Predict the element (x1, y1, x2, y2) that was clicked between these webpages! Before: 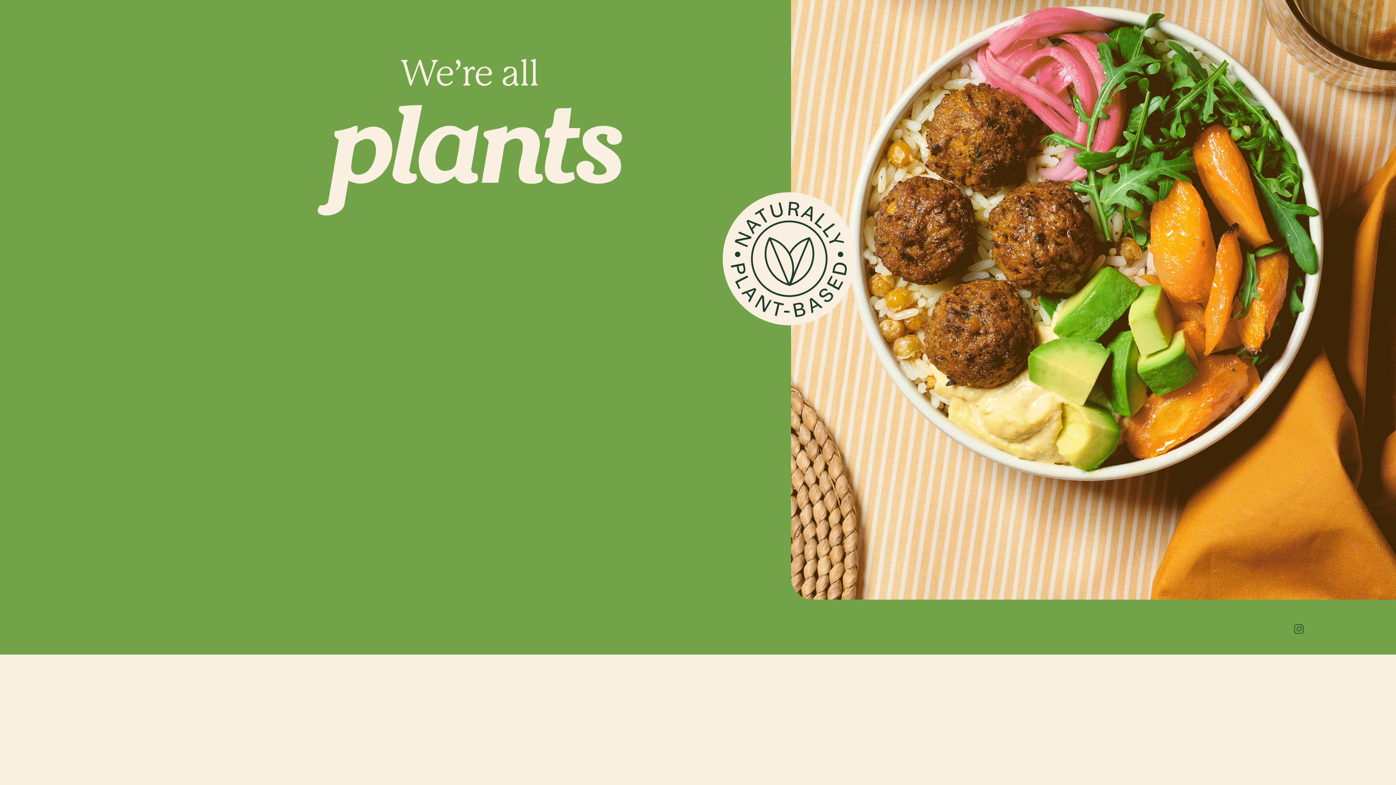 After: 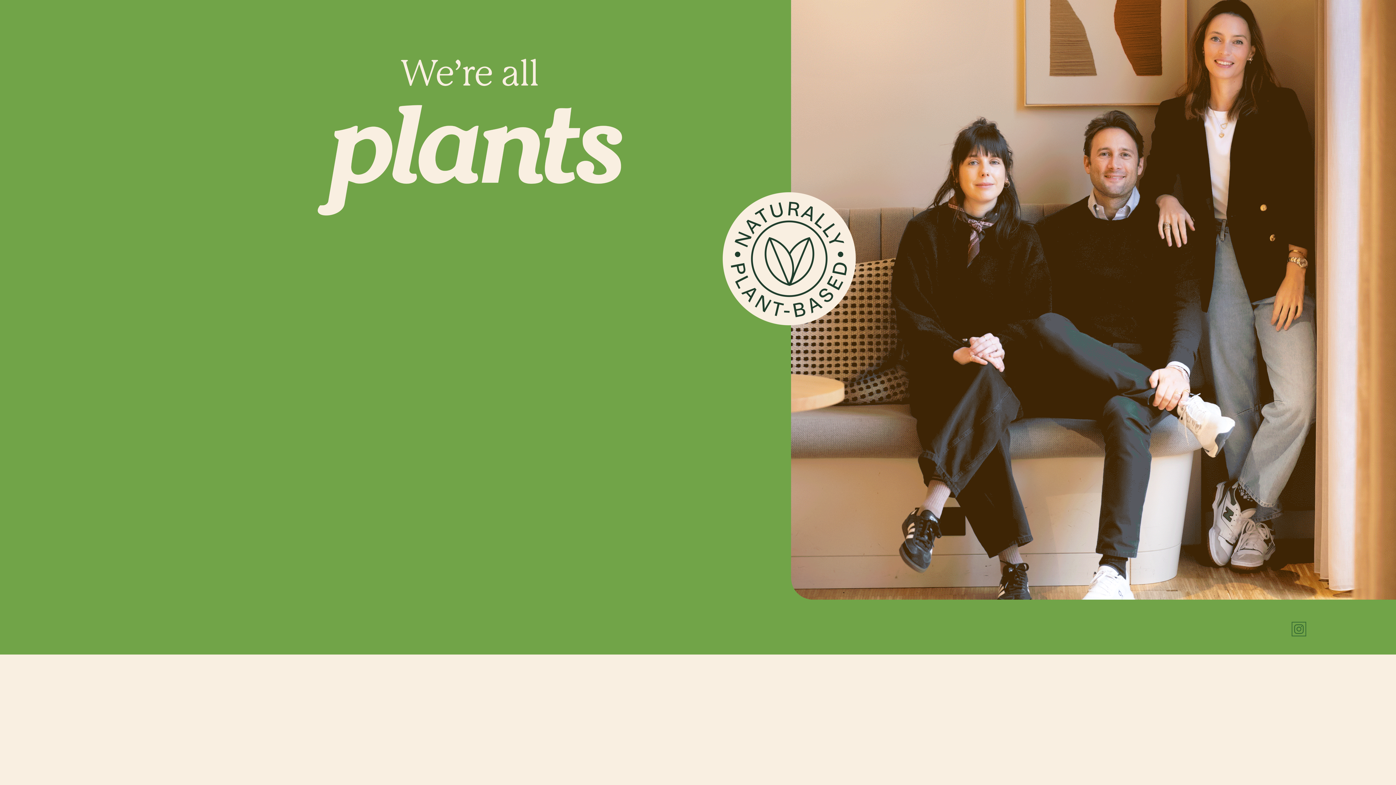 Action: bbox: (1294, 624, 1304, 634) label: Instagram